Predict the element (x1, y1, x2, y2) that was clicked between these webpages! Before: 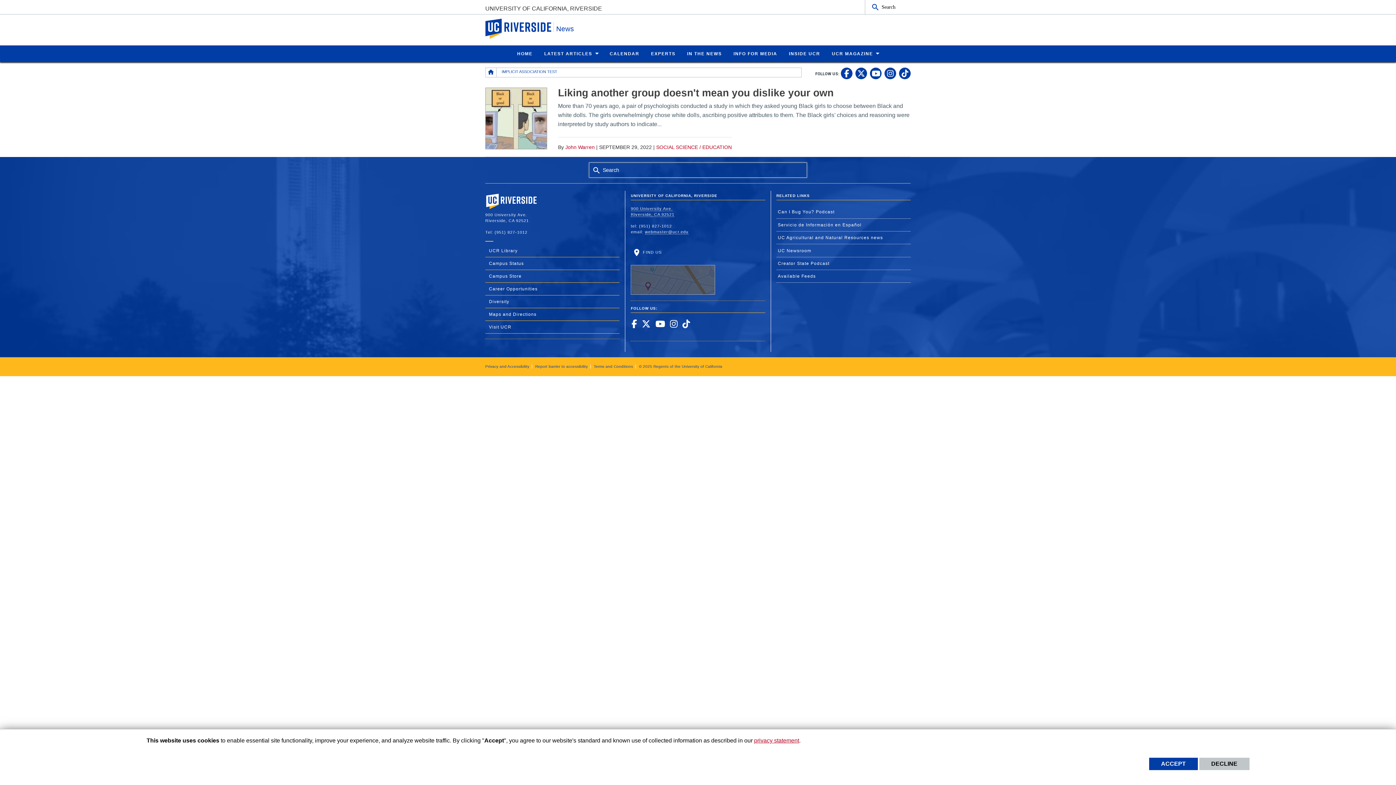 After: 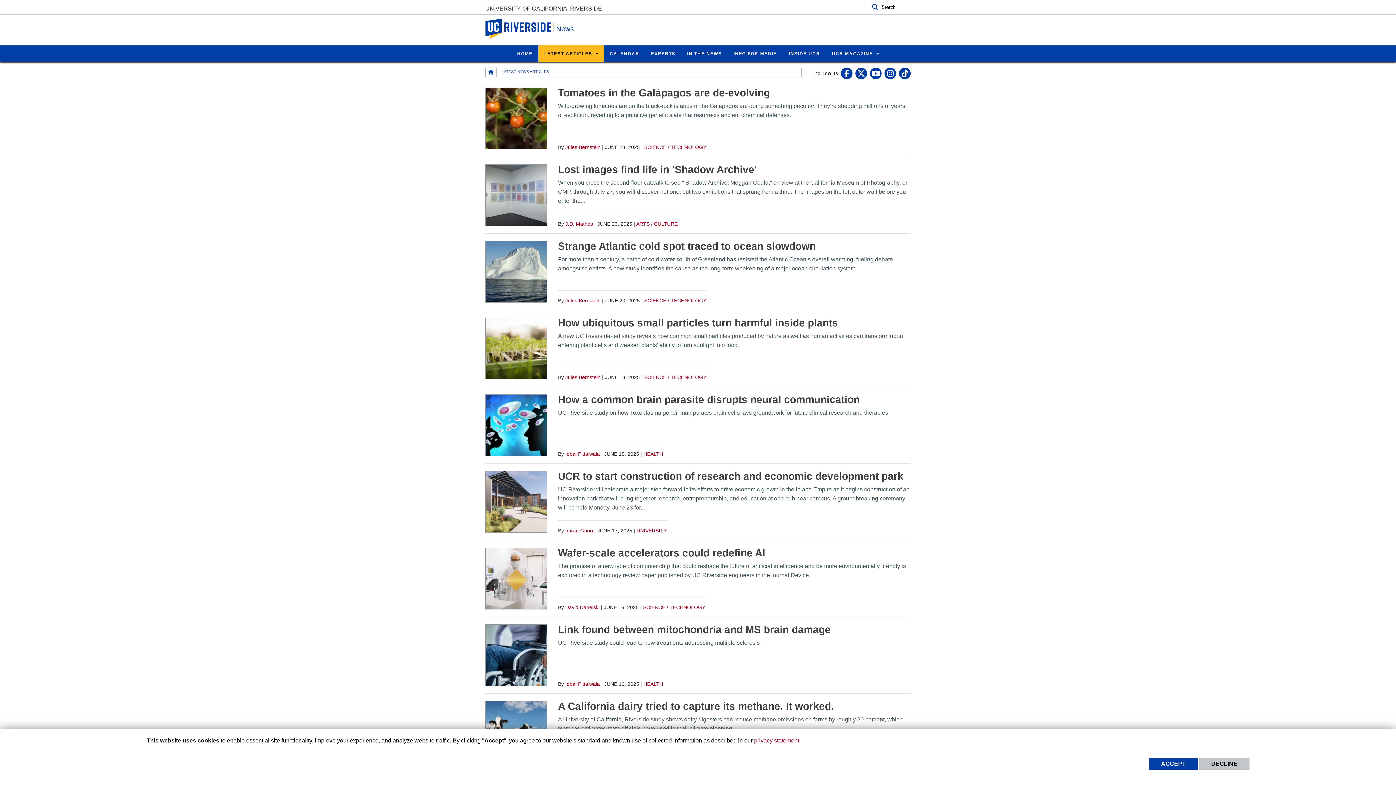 Action: label: LATEST ARTICLES bbox: (538, 45, 604, 62)